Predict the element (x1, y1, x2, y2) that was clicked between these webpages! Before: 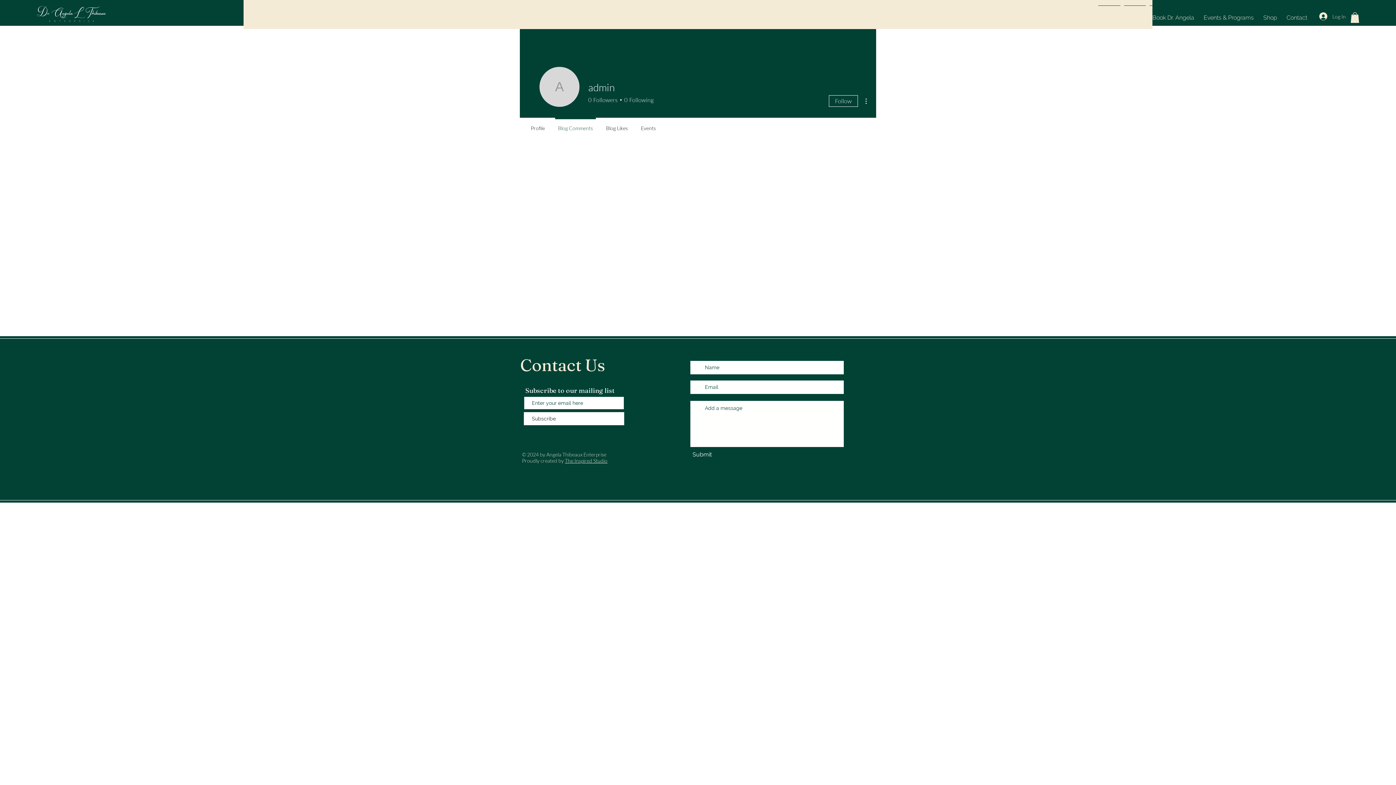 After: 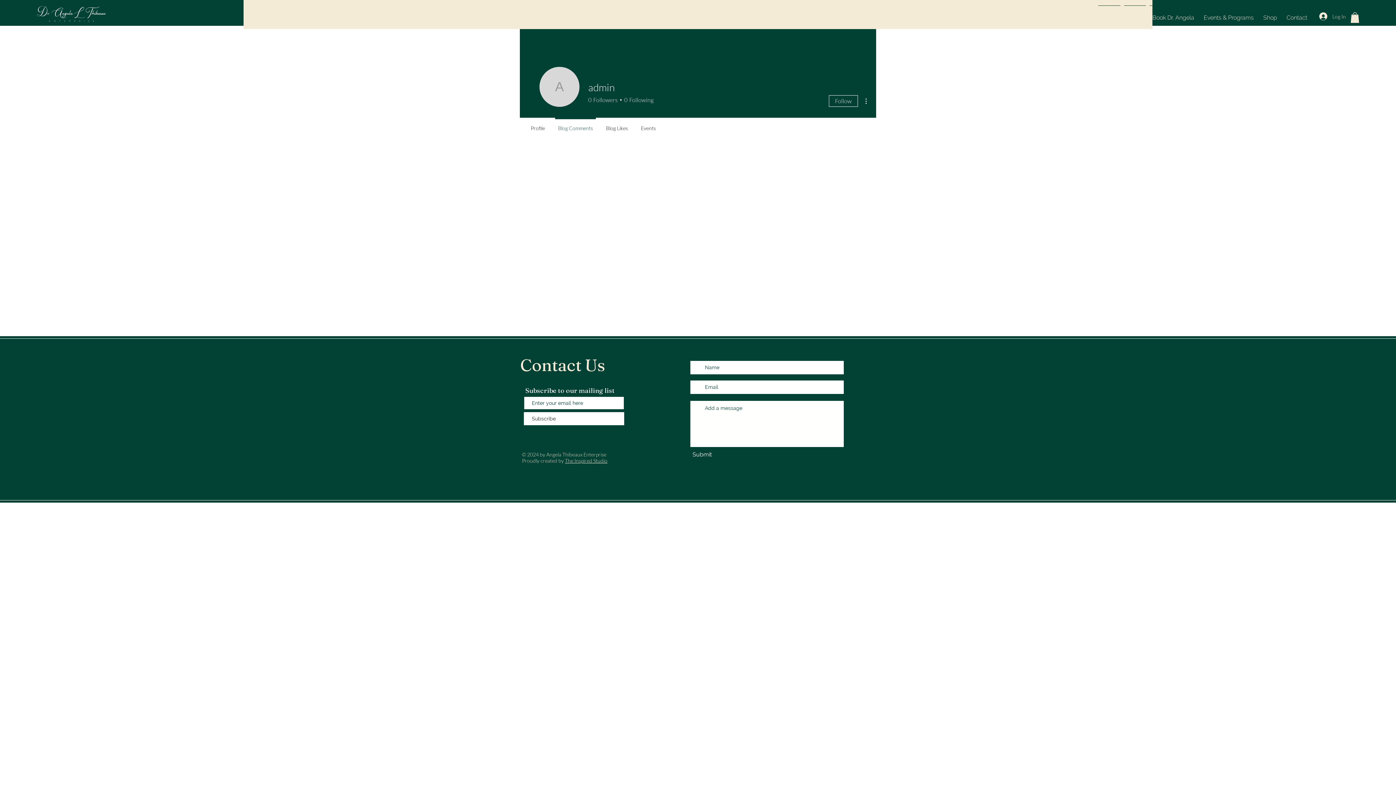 Action: bbox: (861, 96, 870, 105)